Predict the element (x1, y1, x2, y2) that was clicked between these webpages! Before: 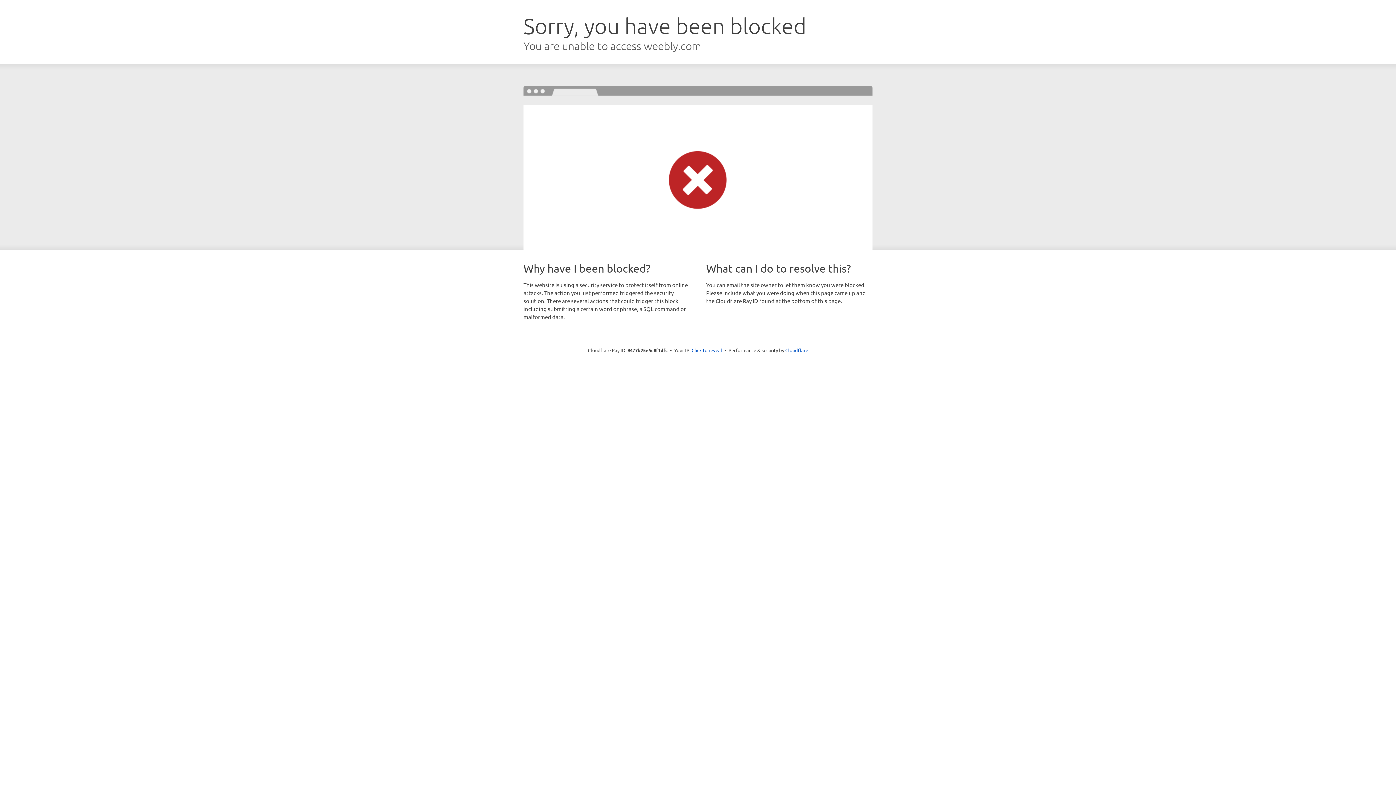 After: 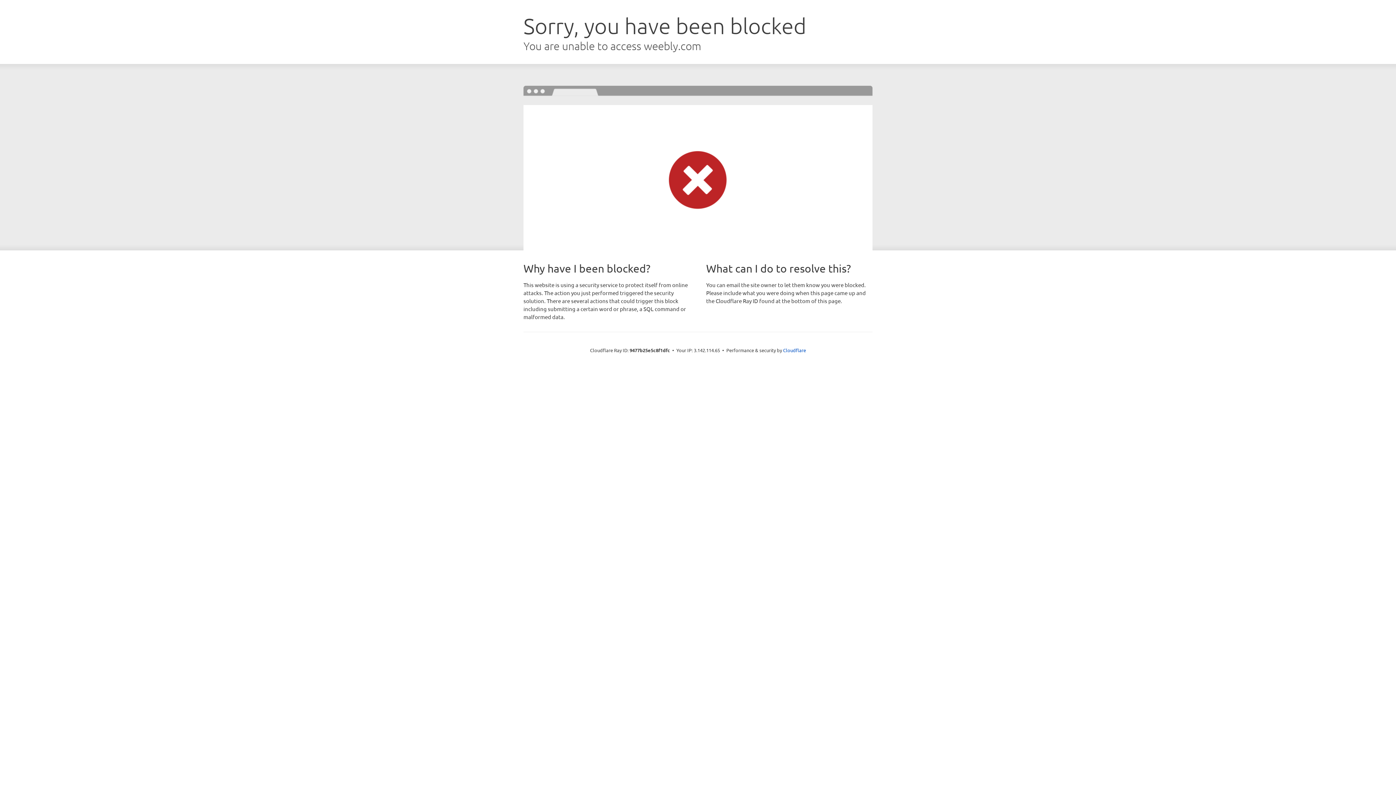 Action: label: Click to reveal bbox: (691, 346, 722, 353)